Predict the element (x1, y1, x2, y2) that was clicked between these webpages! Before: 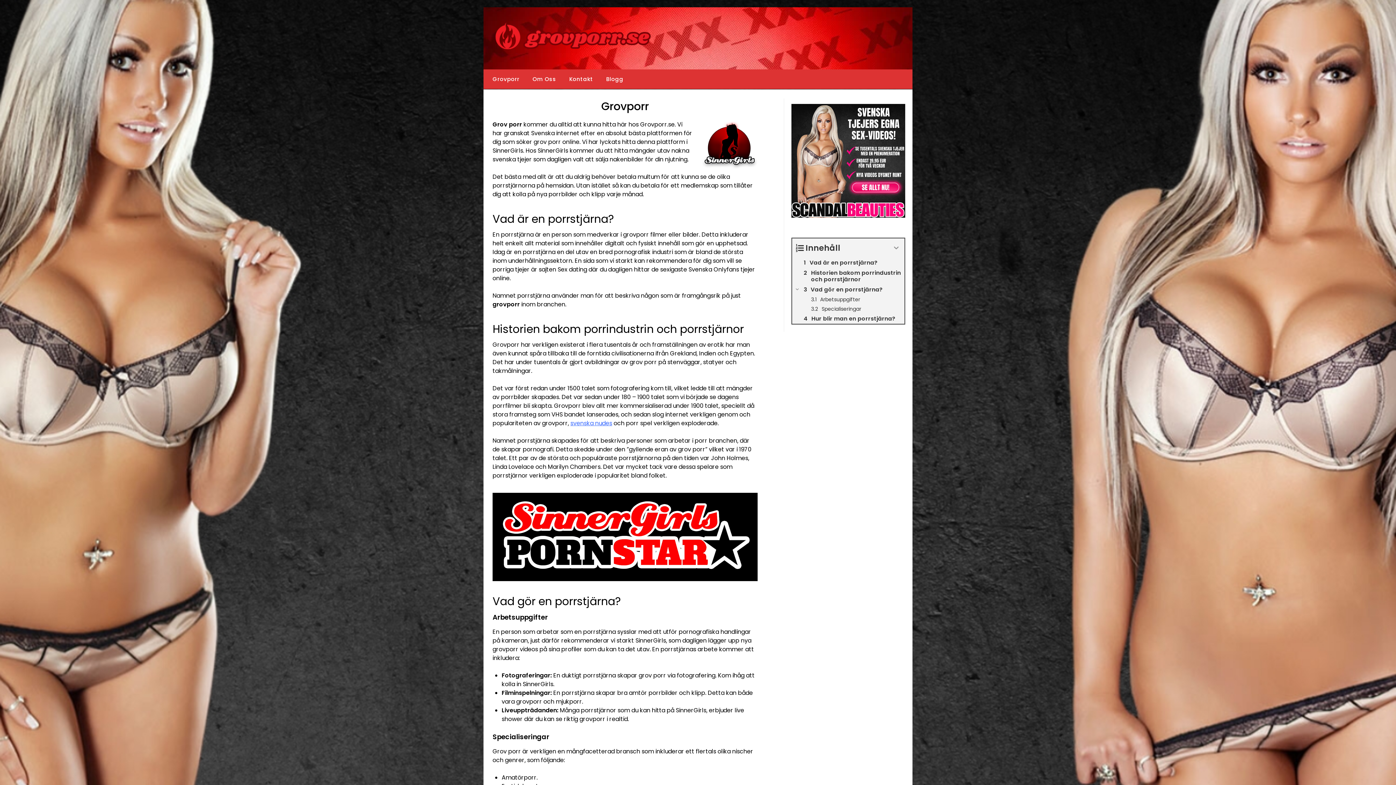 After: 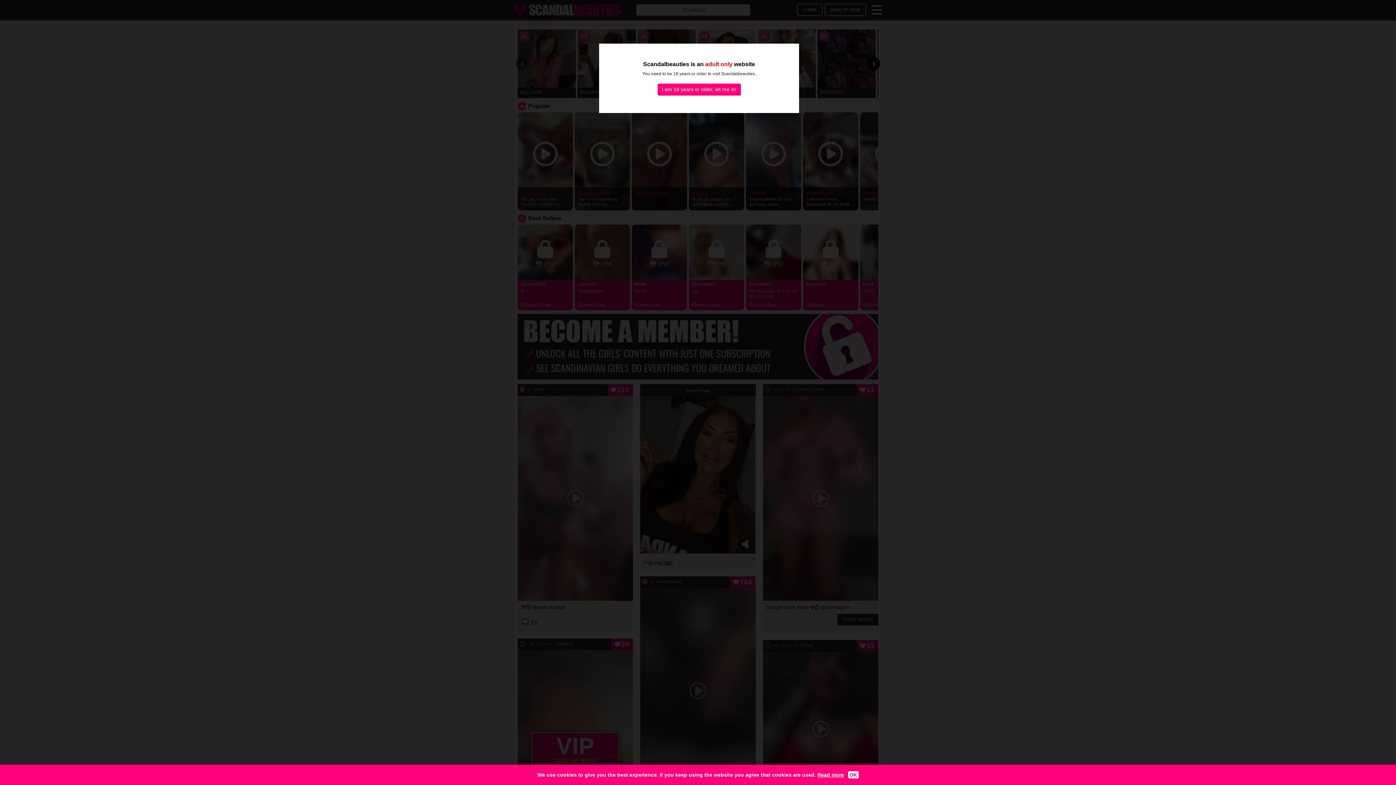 Action: bbox: (791, 104, 905, 217)